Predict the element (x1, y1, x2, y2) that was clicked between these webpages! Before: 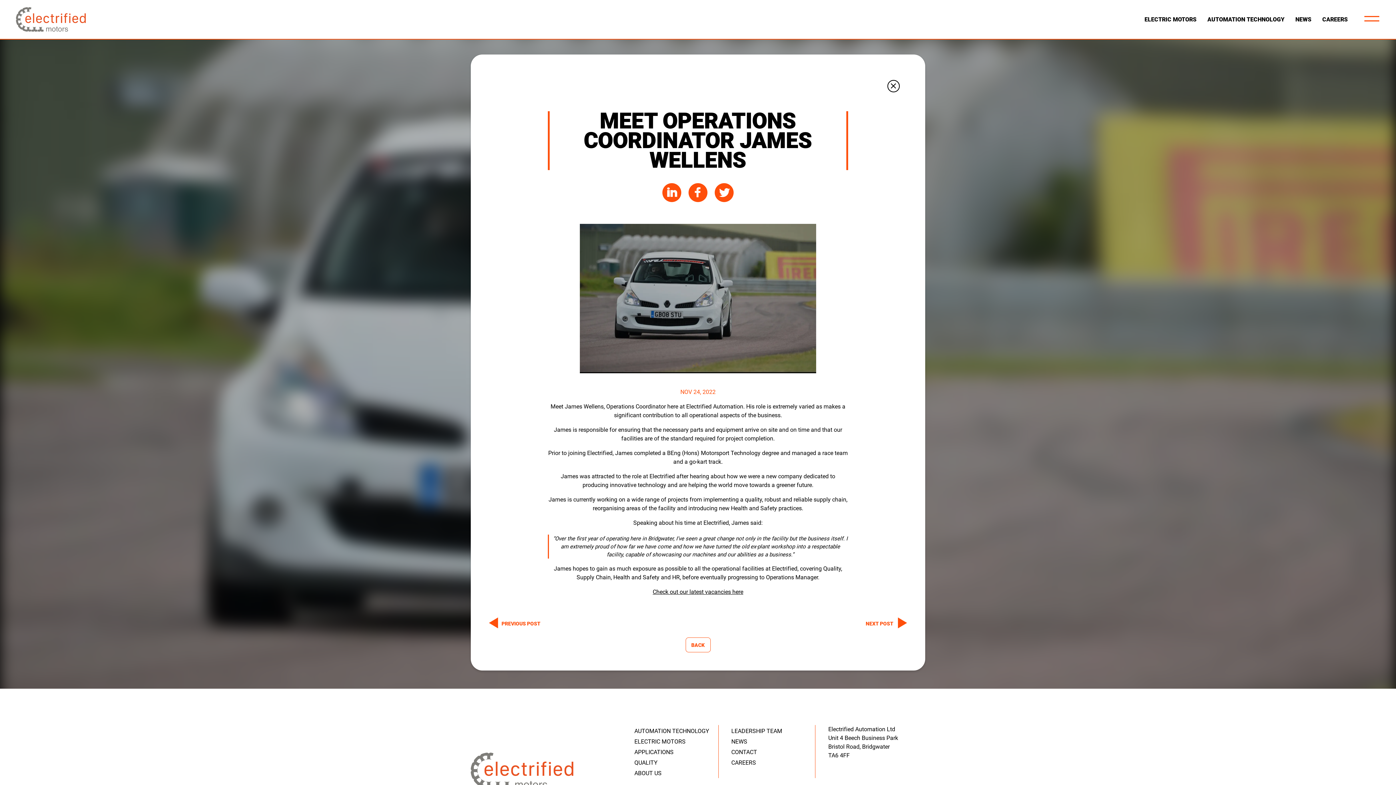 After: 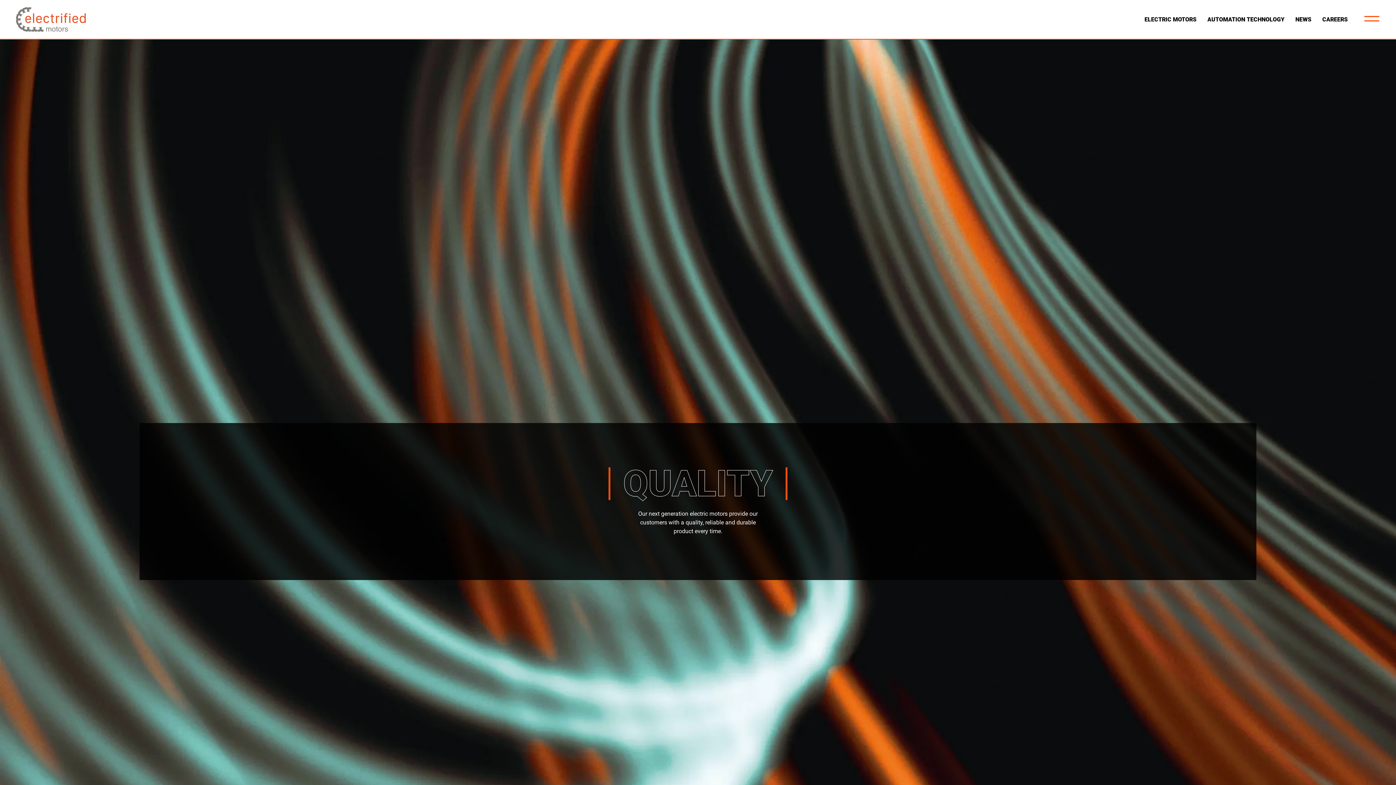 Action: label: QUALITY bbox: (634, 759, 731, 767)